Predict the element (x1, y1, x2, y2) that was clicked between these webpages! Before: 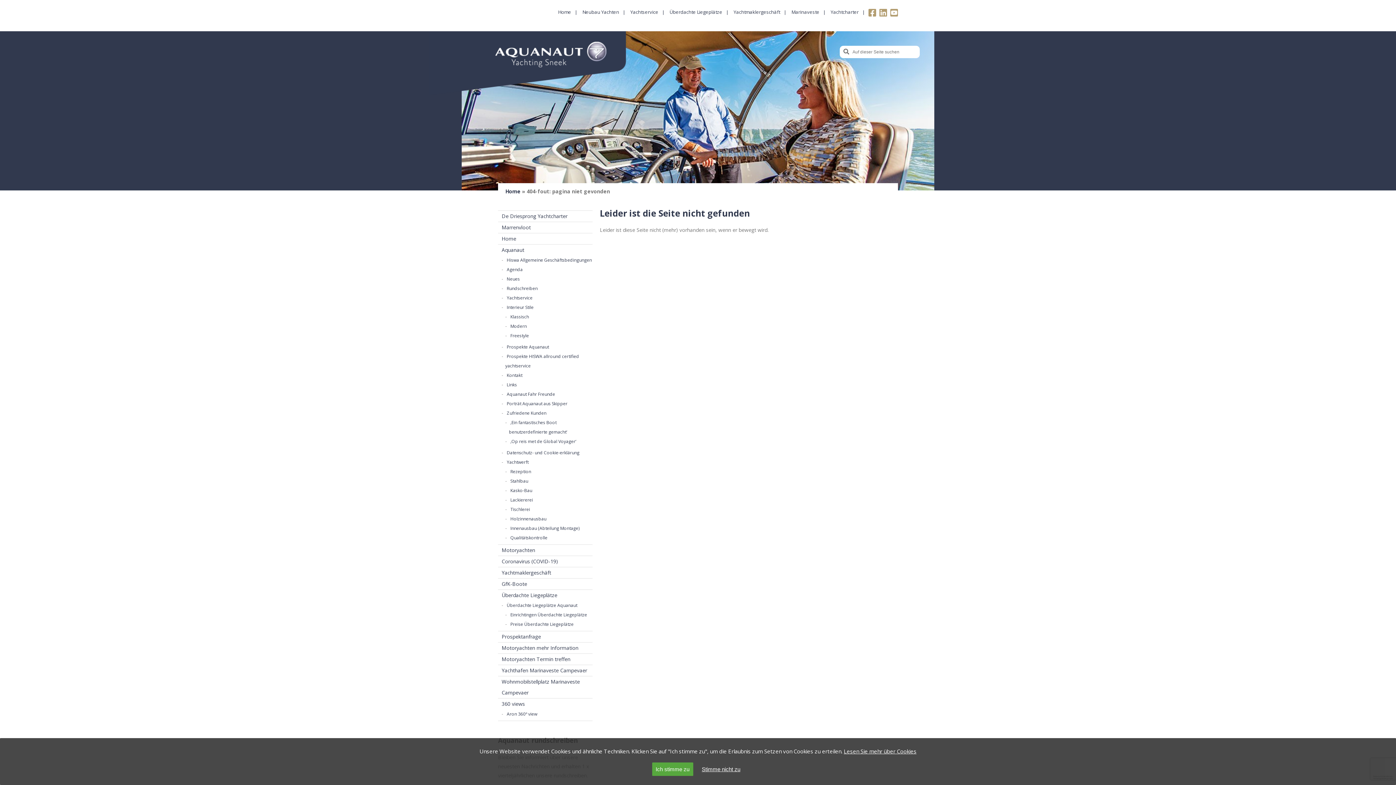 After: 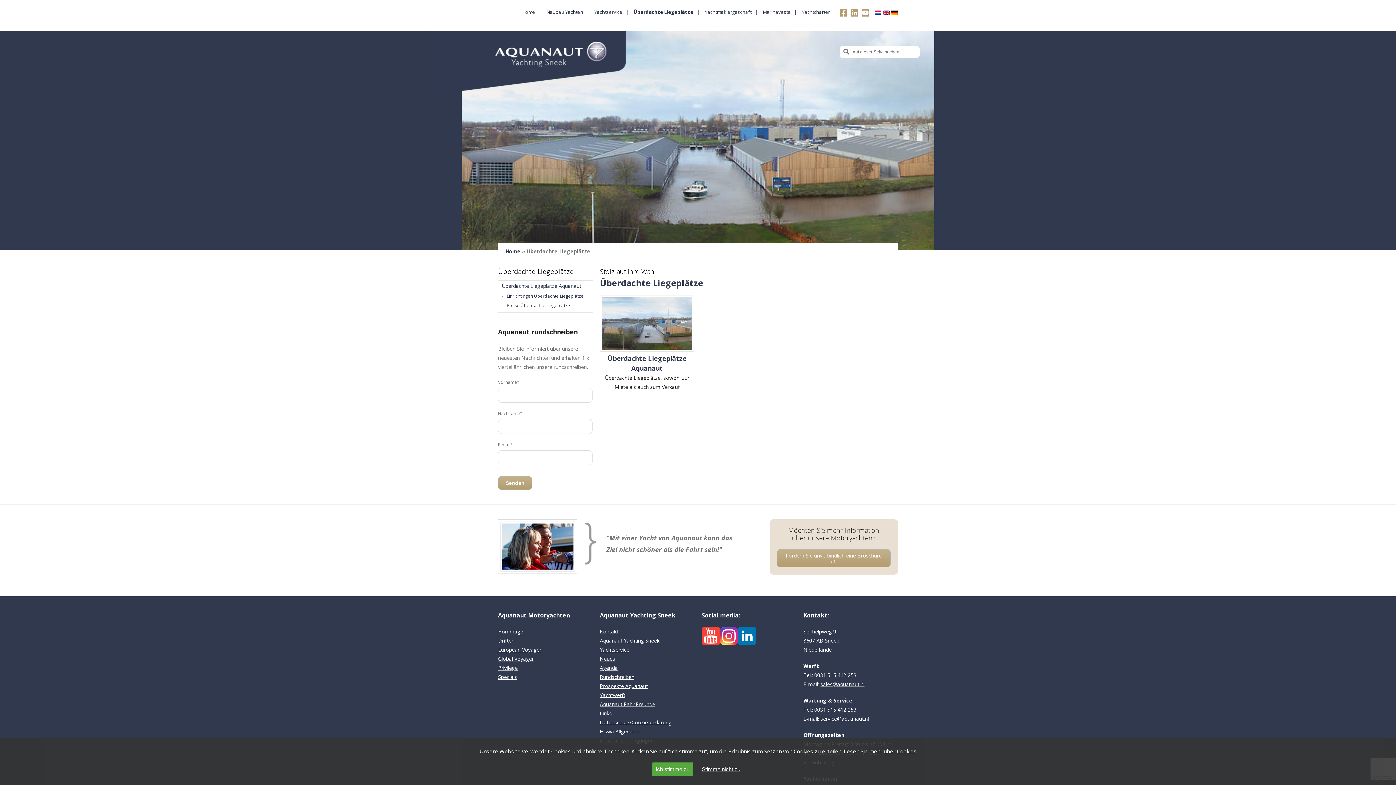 Action: label: Überdachte Liegeplätze bbox: (498, 590, 592, 601)